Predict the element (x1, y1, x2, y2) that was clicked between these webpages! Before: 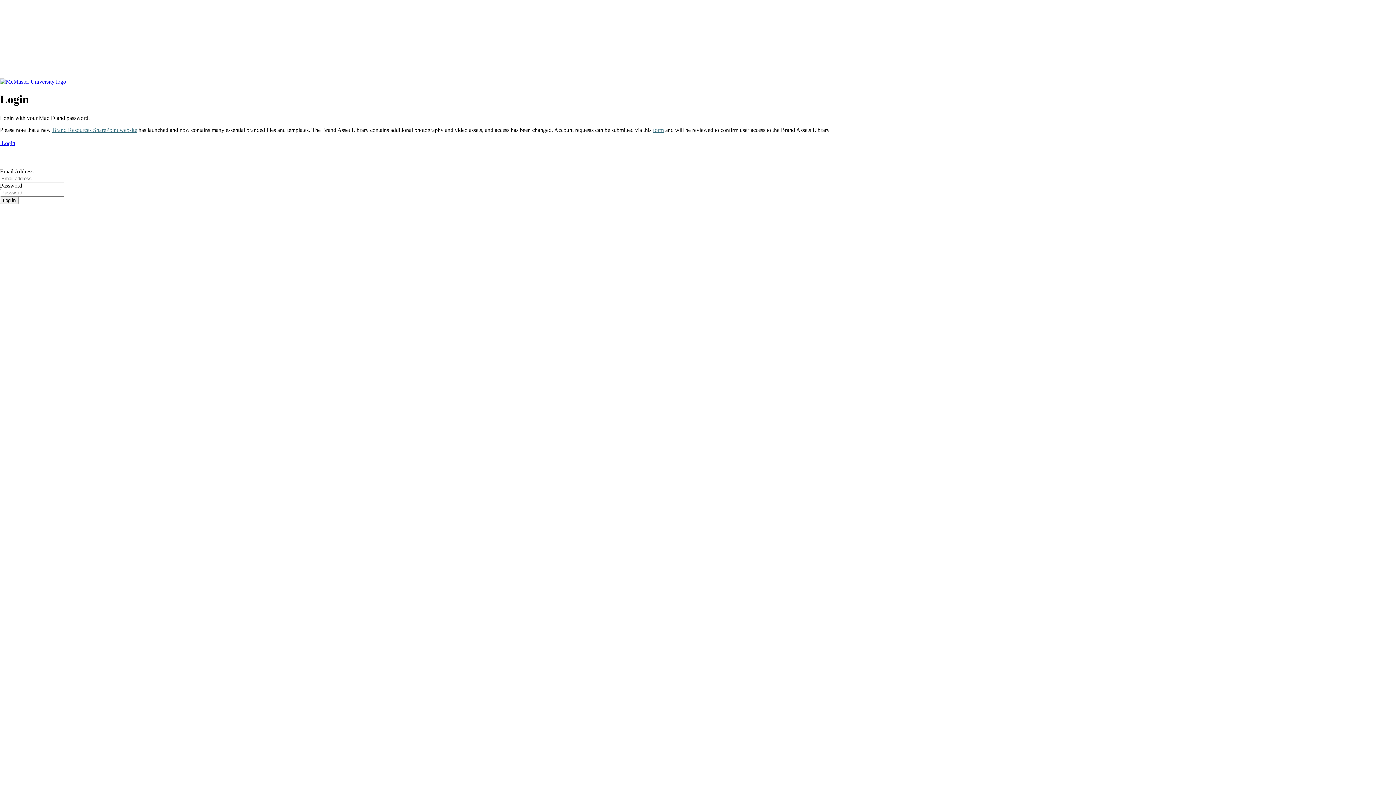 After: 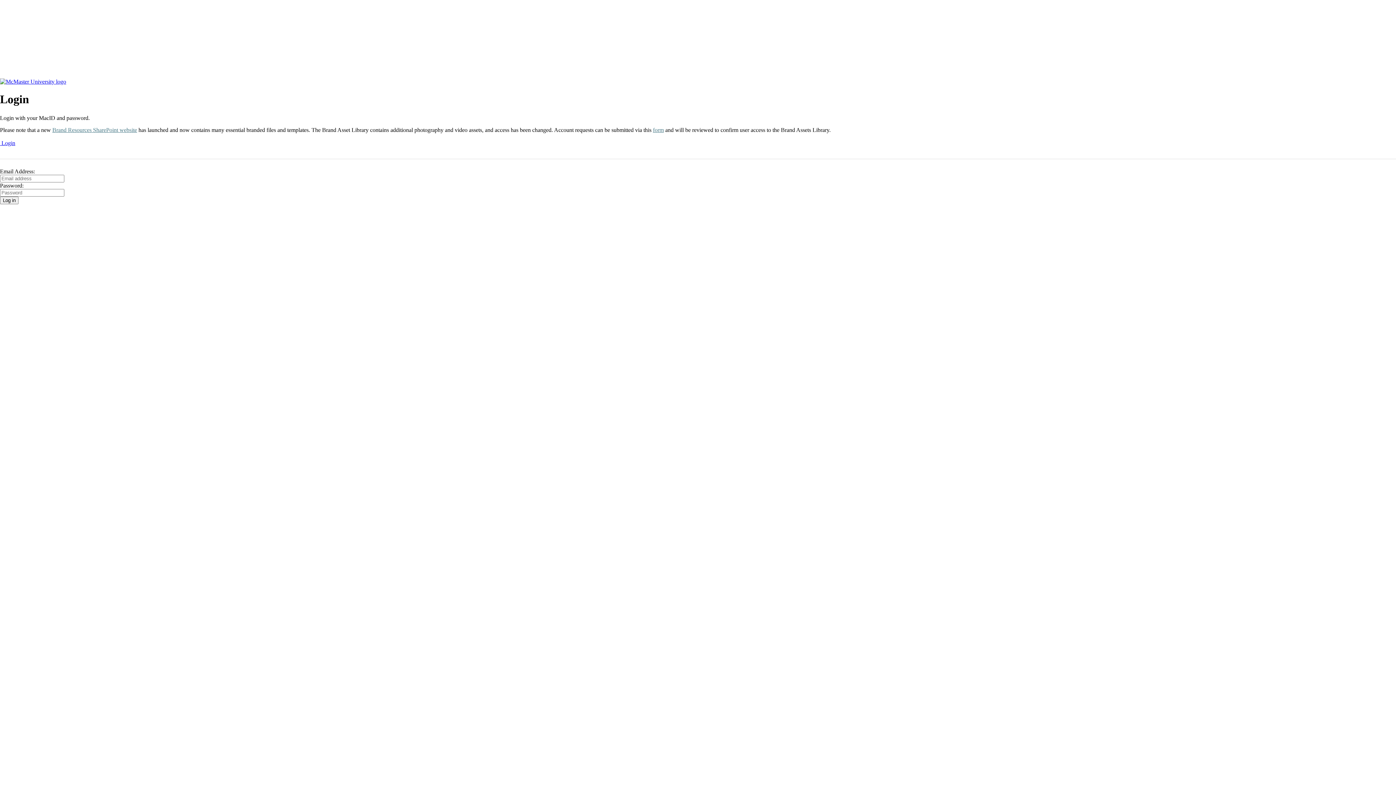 Action: label: Brand Resources SharePoint website bbox: (52, 126, 137, 132)